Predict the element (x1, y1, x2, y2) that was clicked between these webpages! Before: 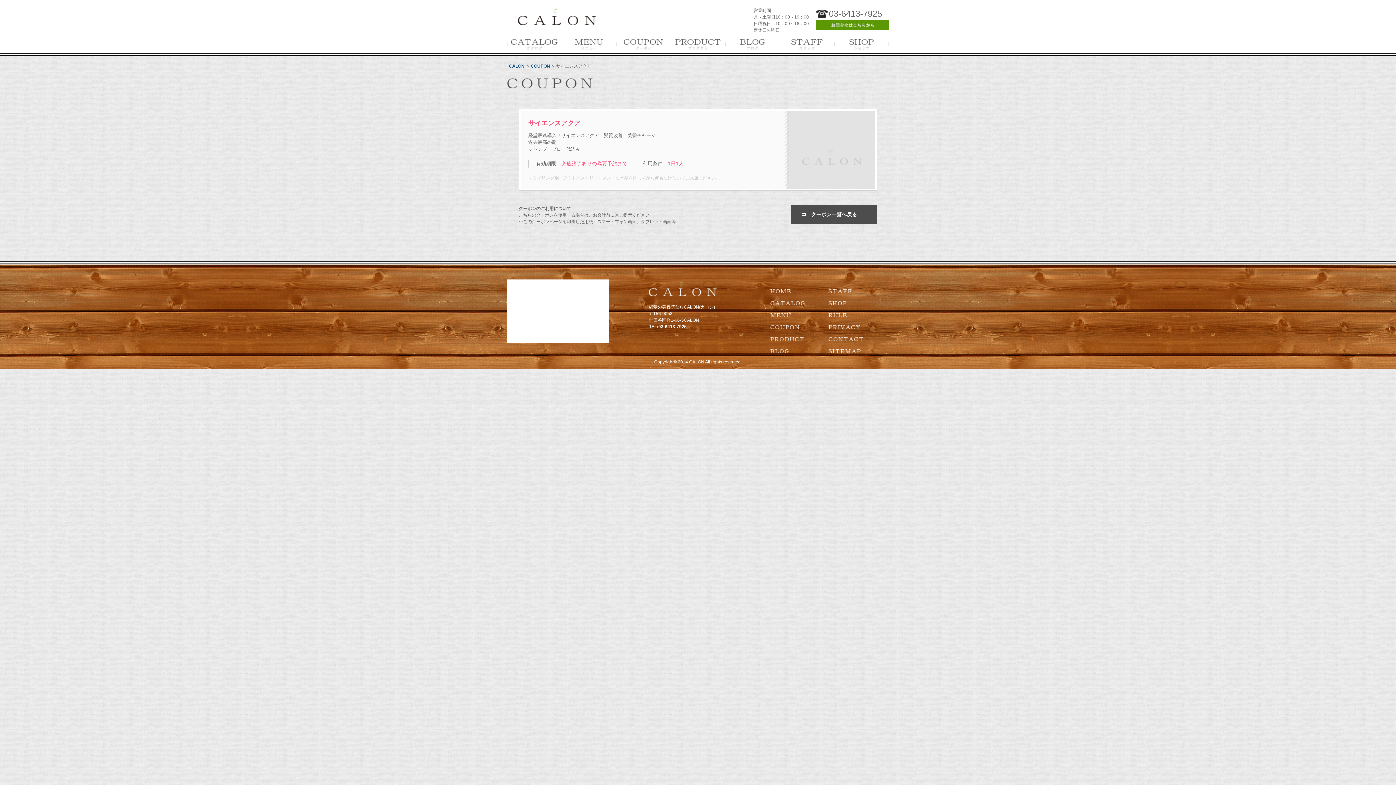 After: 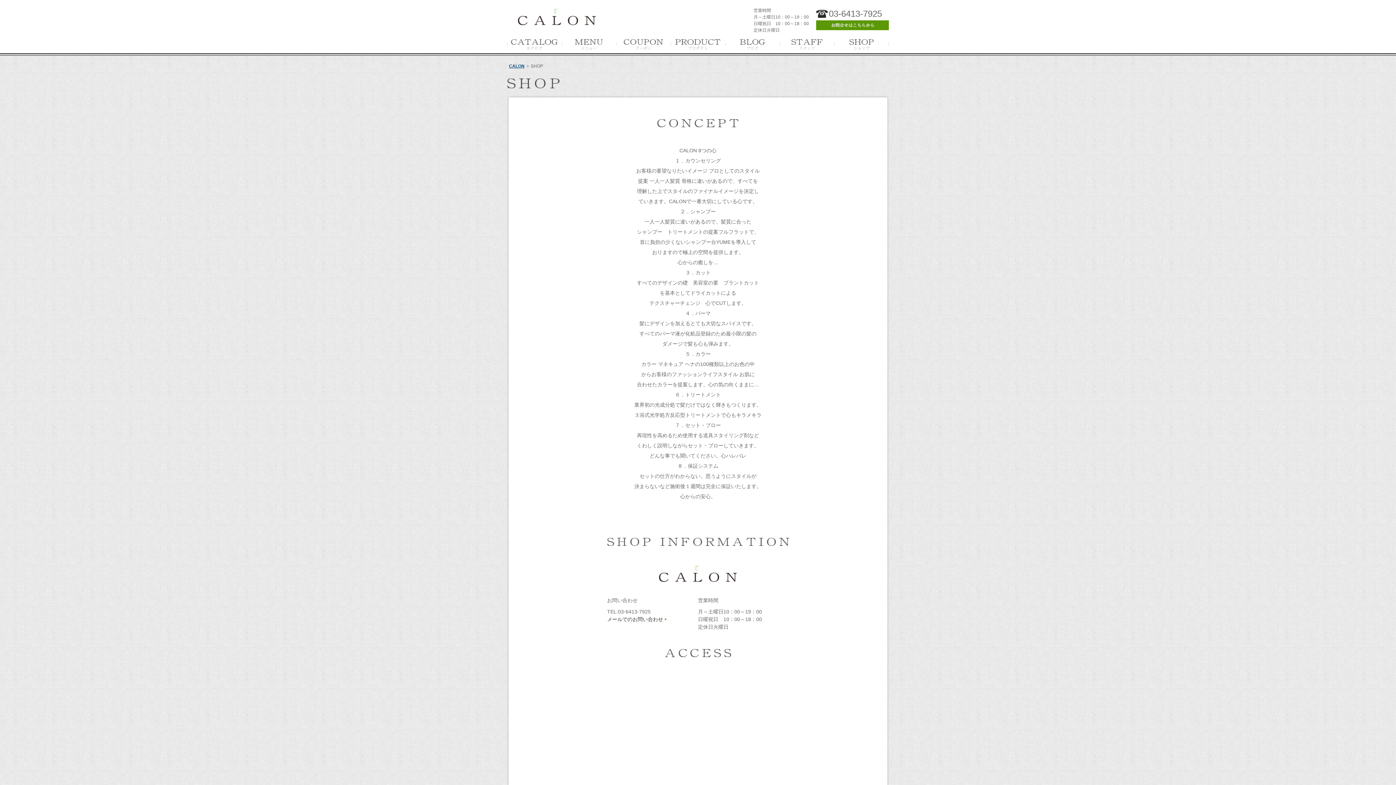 Action: bbox: (834, 47, 889, 52)